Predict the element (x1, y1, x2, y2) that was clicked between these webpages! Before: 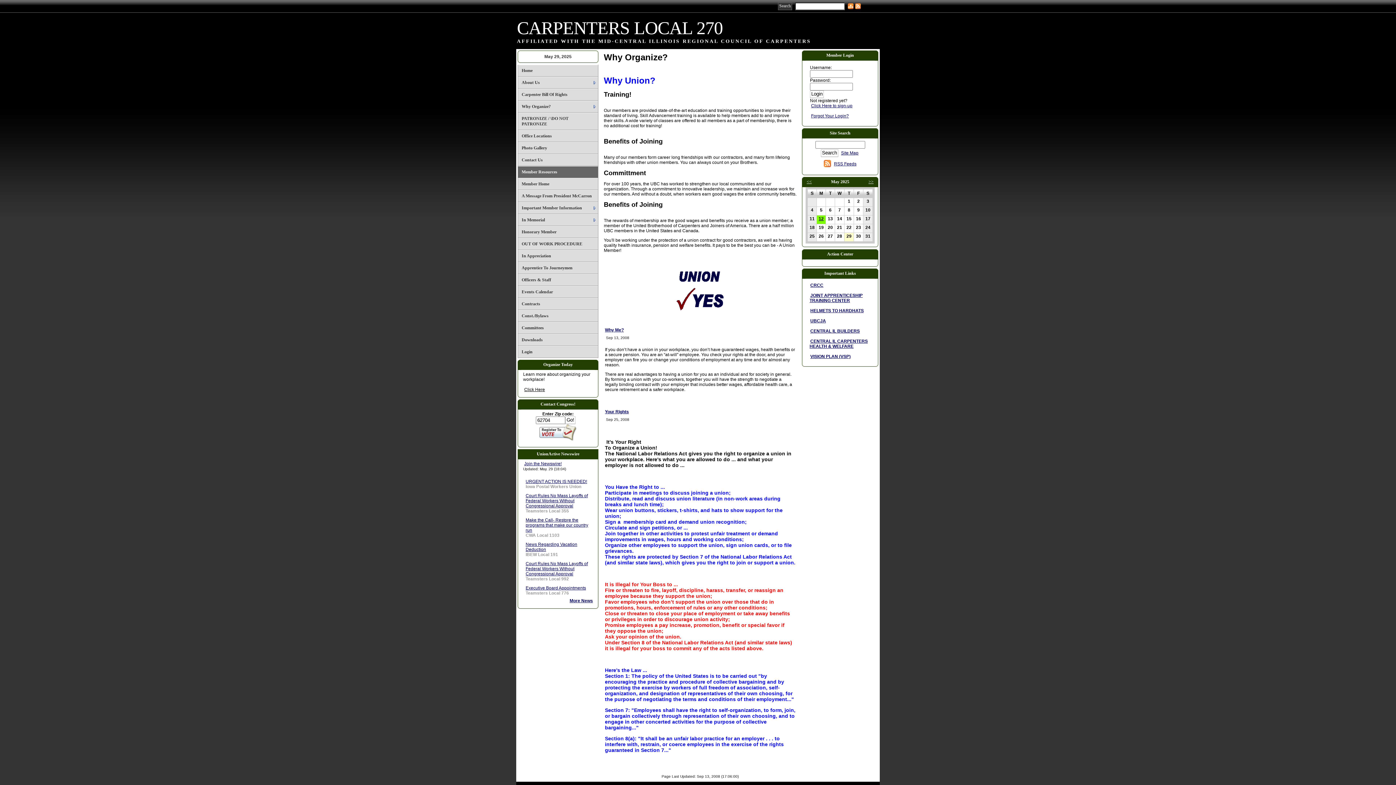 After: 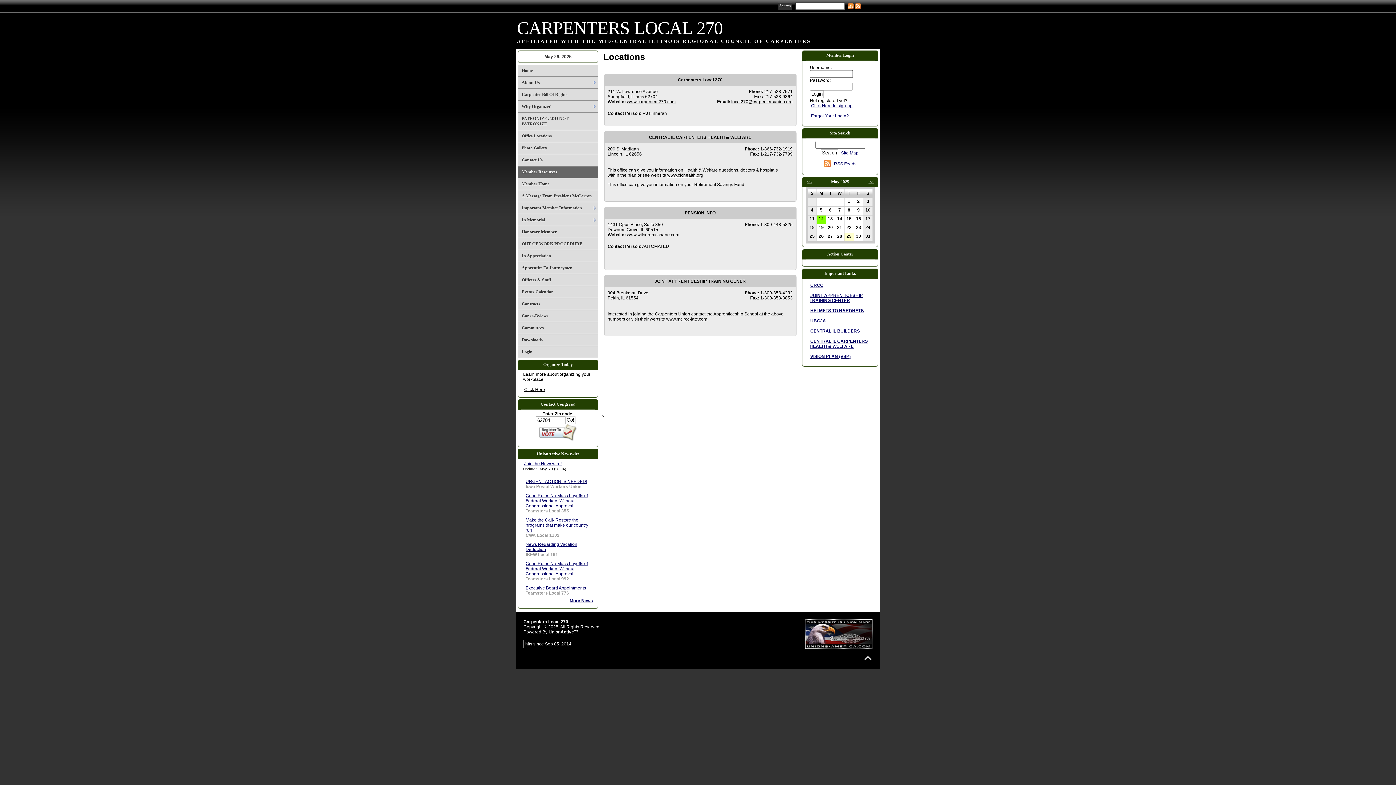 Action: label: Office Locations bbox: (518, 130, 598, 142)